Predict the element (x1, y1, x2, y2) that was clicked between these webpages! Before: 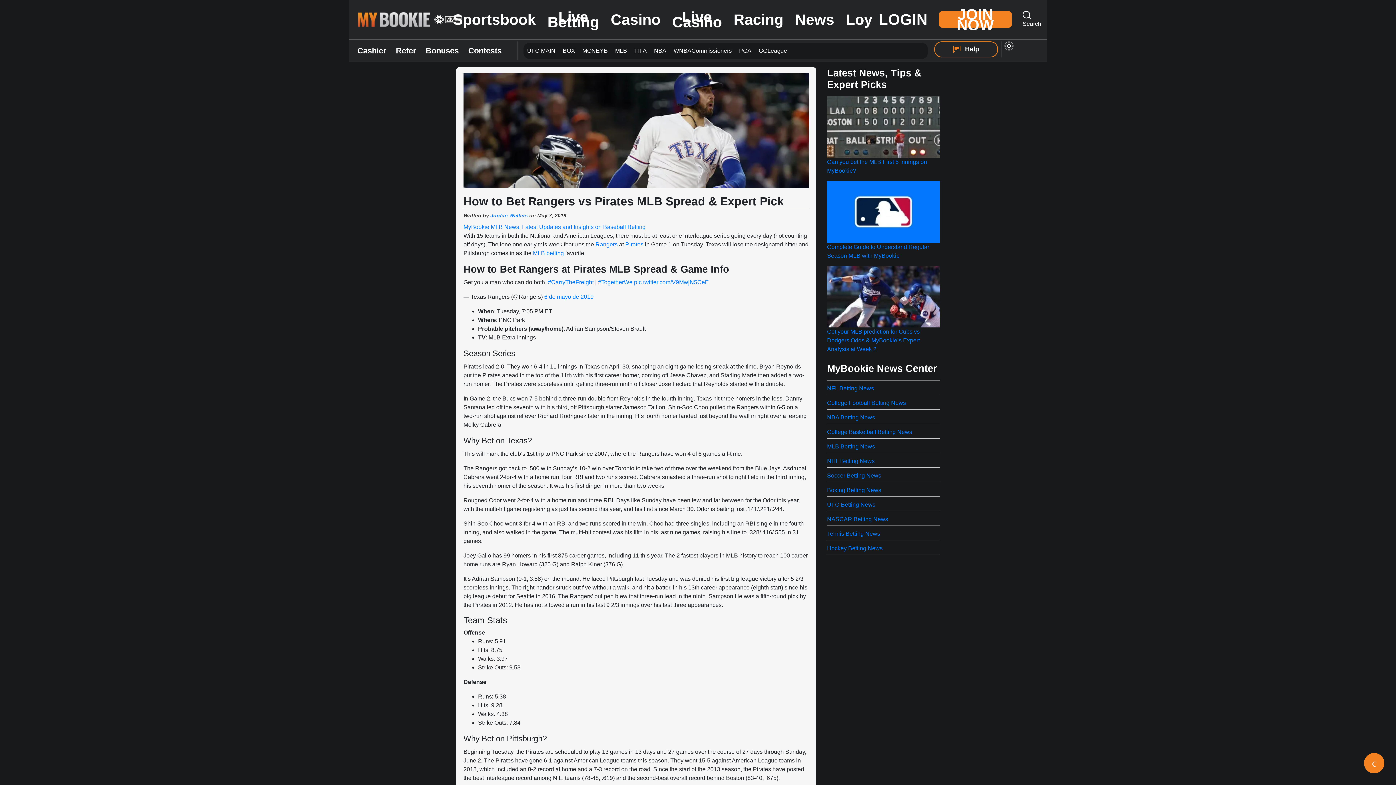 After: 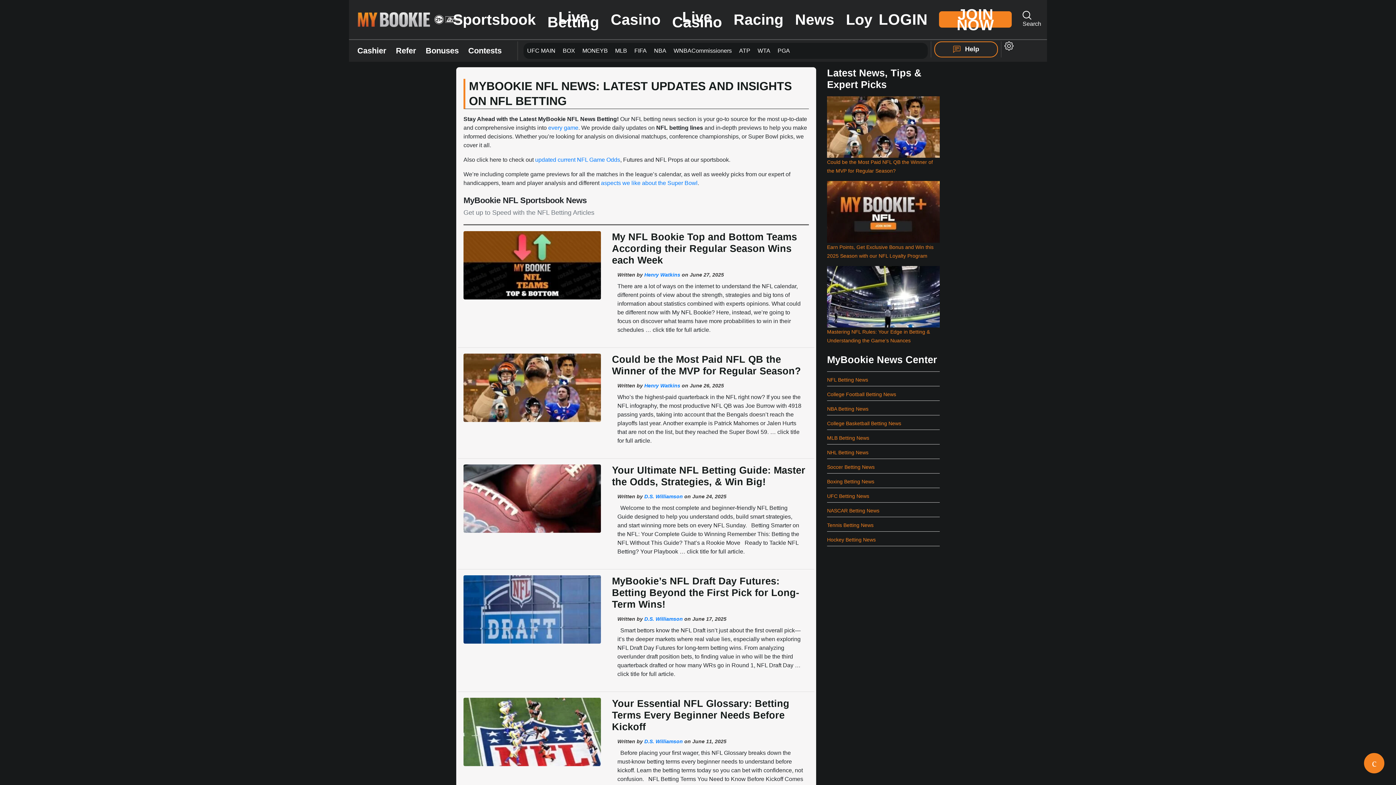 Action: bbox: (827, 385, 874, 391) label: NFL Betting News